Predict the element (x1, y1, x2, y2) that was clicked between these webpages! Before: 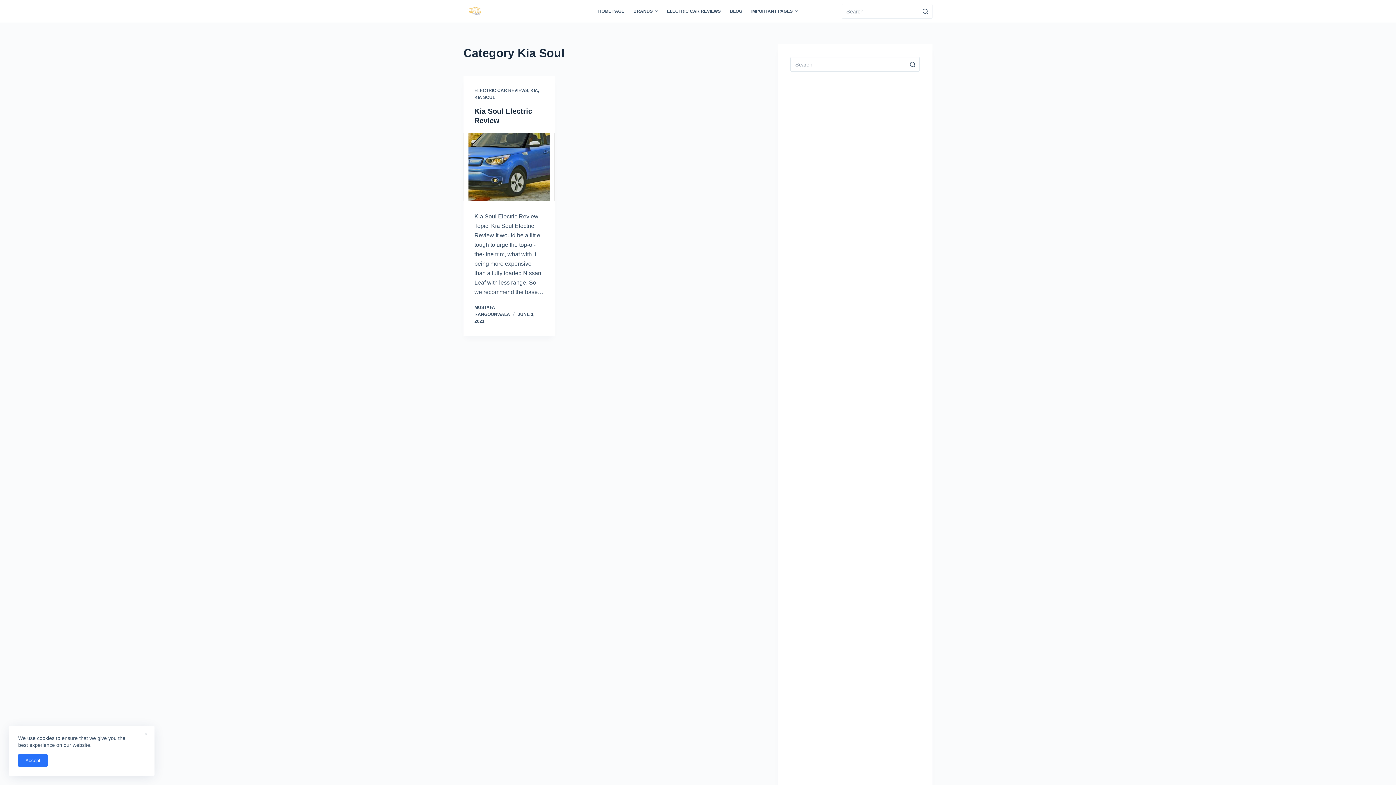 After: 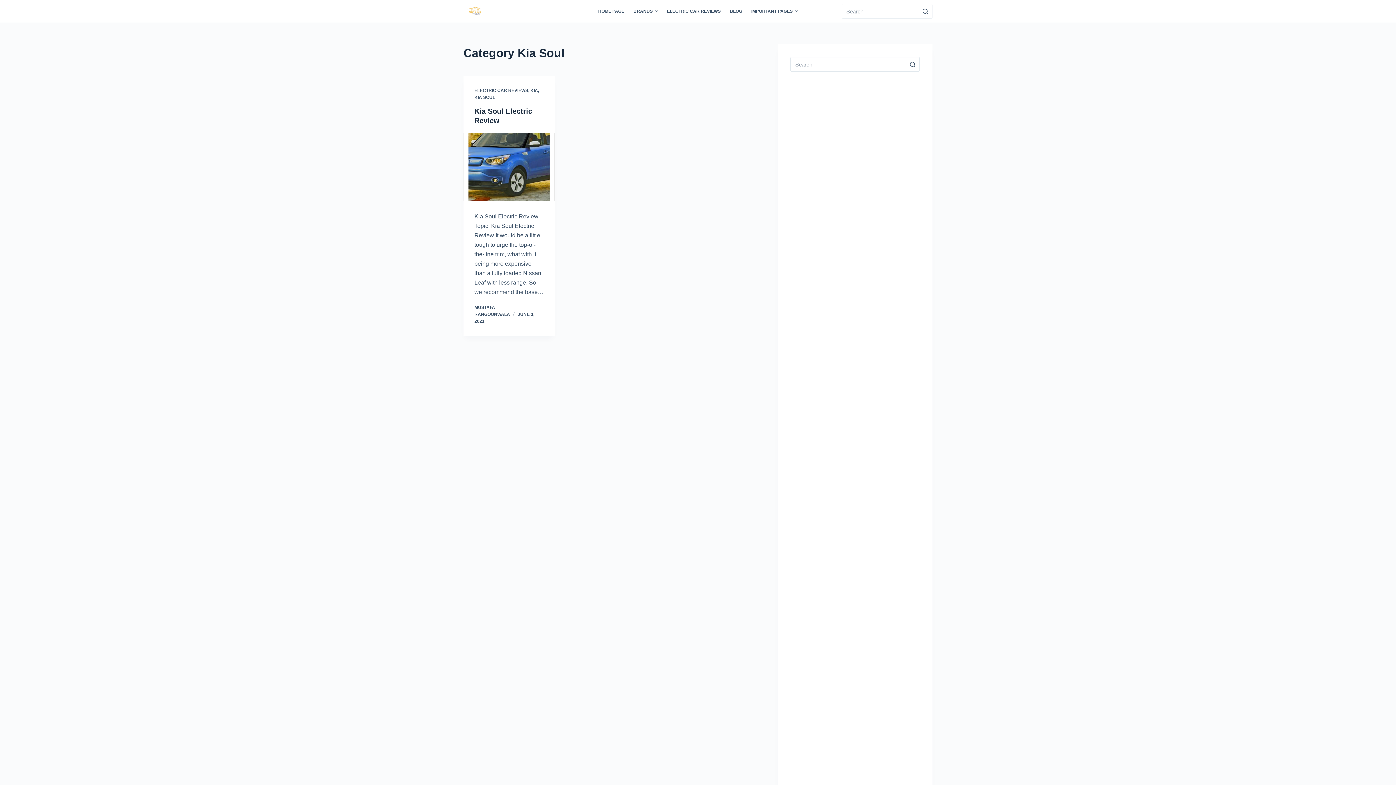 Action: label: × bbox: (138, 726, 154, 742)